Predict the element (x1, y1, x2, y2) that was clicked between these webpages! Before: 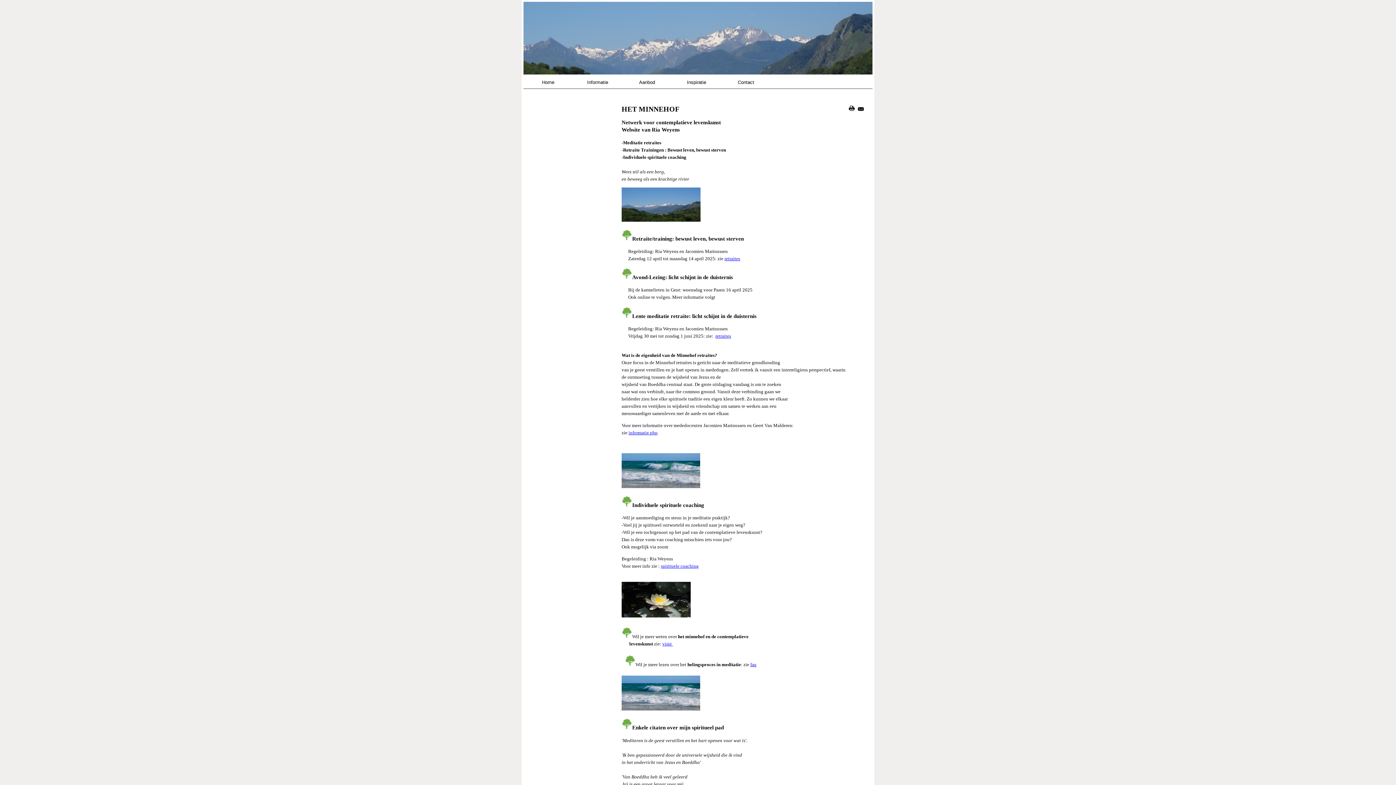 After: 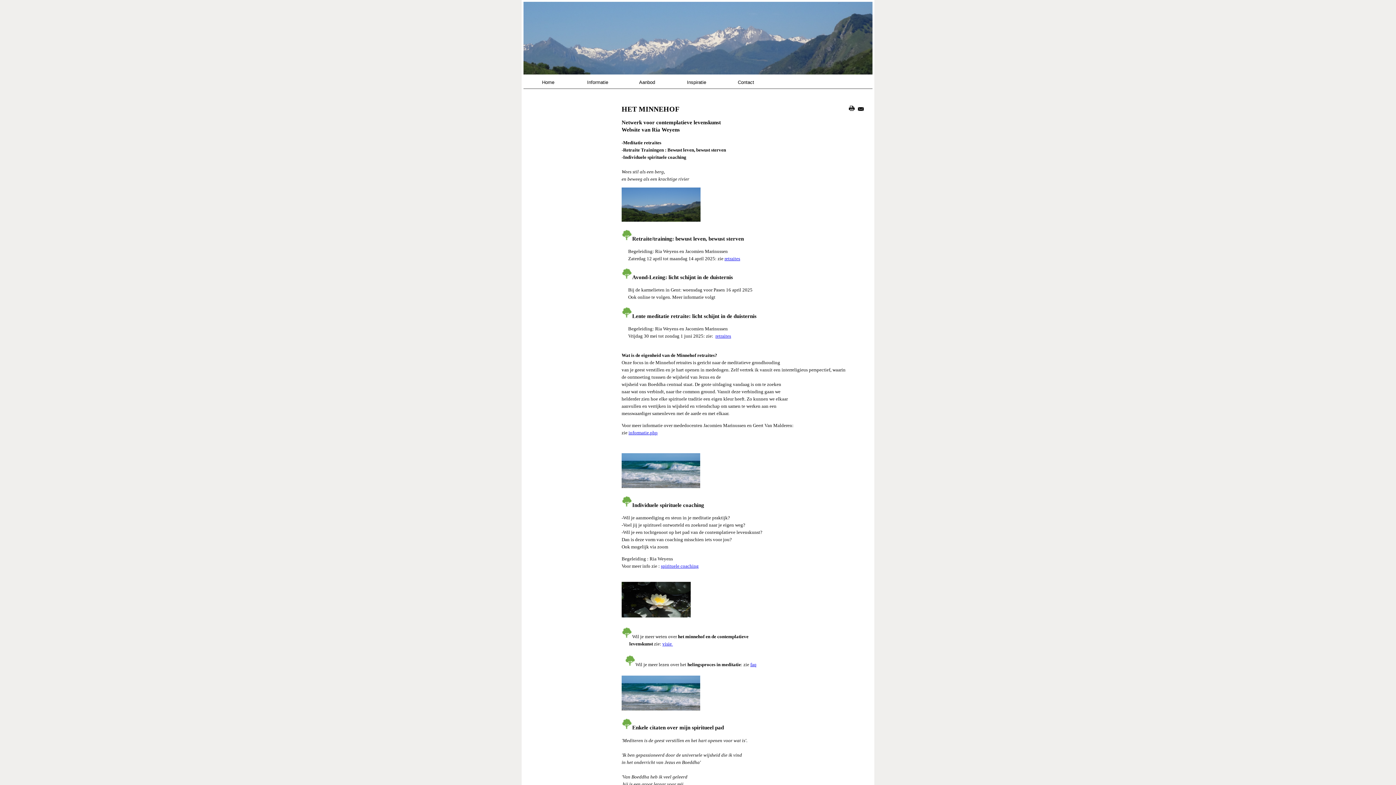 Action: label: Home bbox: (523, 76, 573, 88)